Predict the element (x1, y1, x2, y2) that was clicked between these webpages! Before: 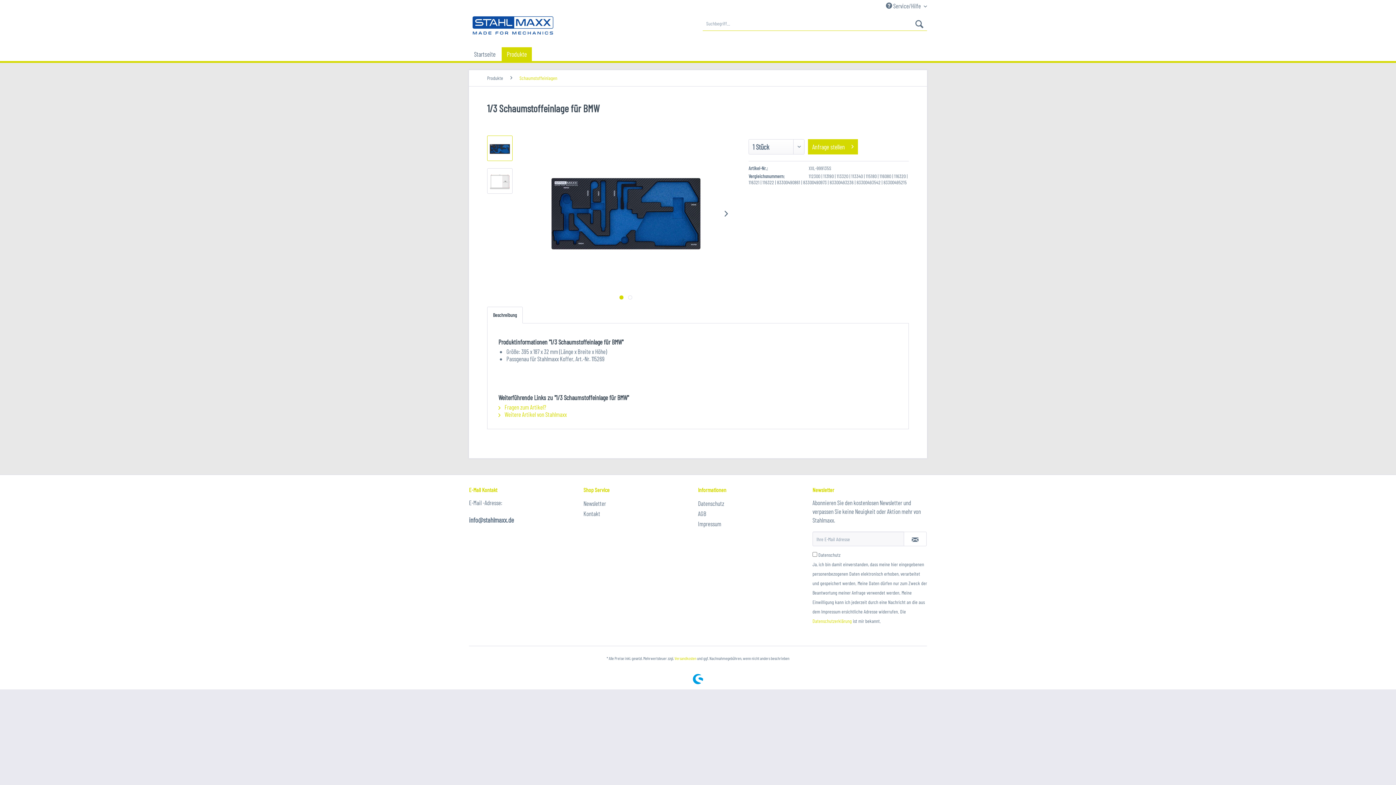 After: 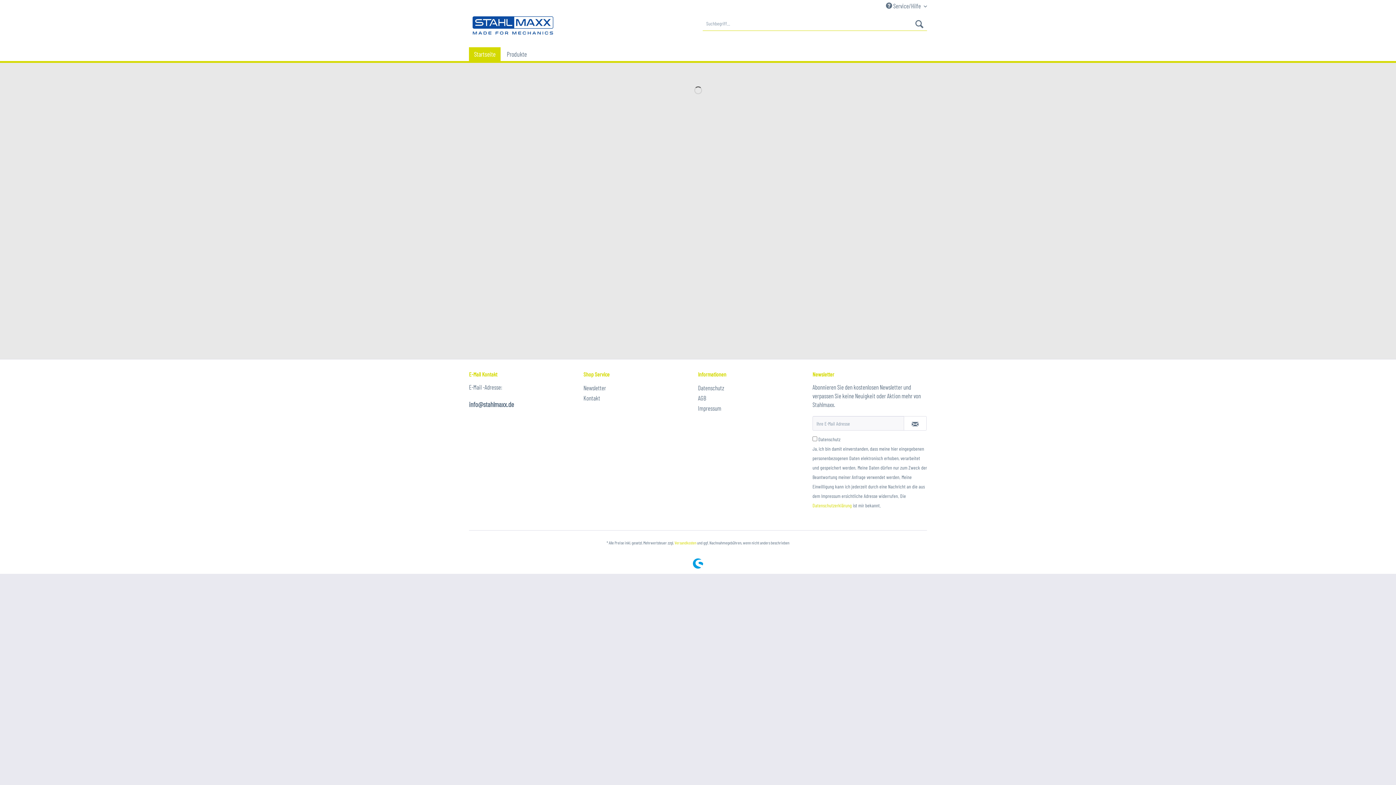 Action: bbox: (472, 16, 553, 34)